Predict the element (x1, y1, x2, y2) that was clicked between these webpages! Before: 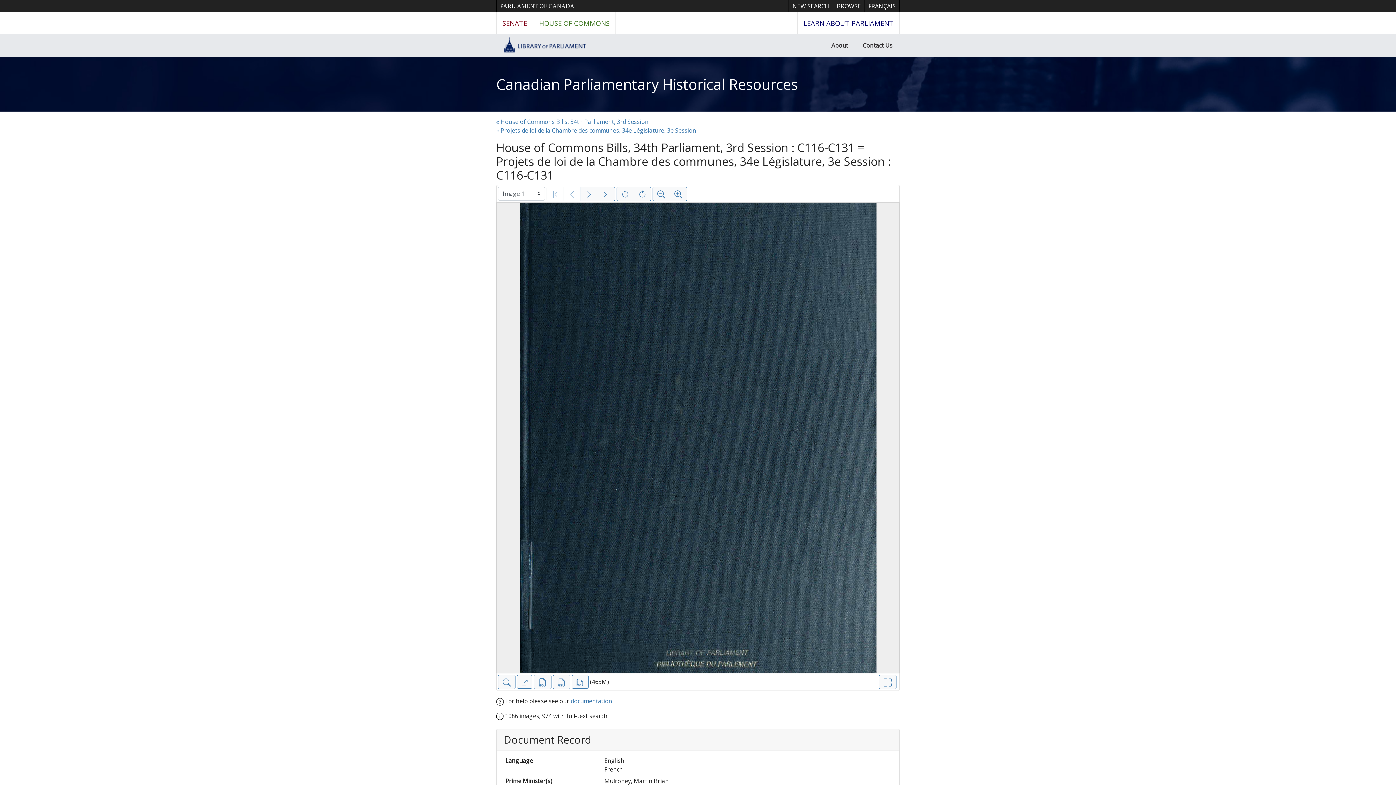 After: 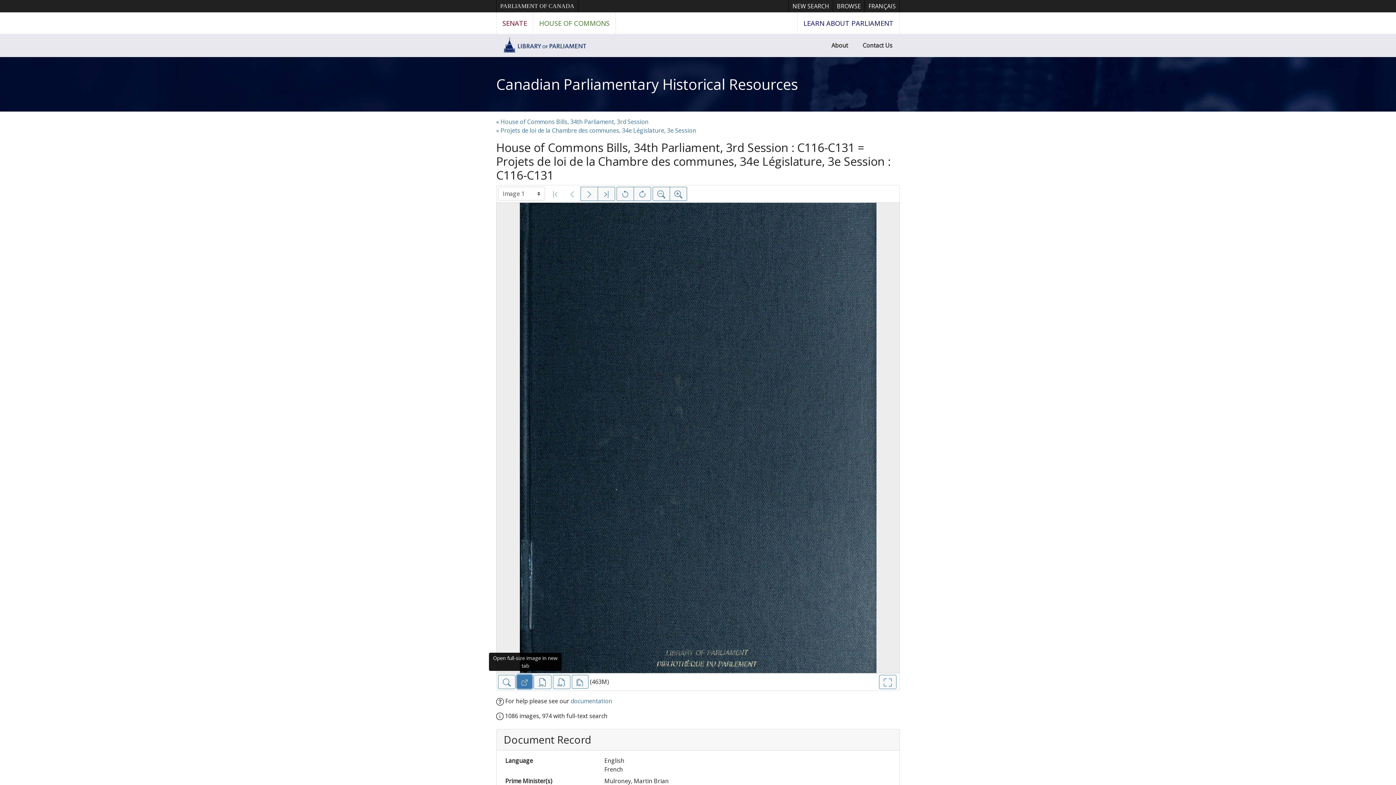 Action: label: Open full-size image in new tab bbox: (517, 675, 532, 689)